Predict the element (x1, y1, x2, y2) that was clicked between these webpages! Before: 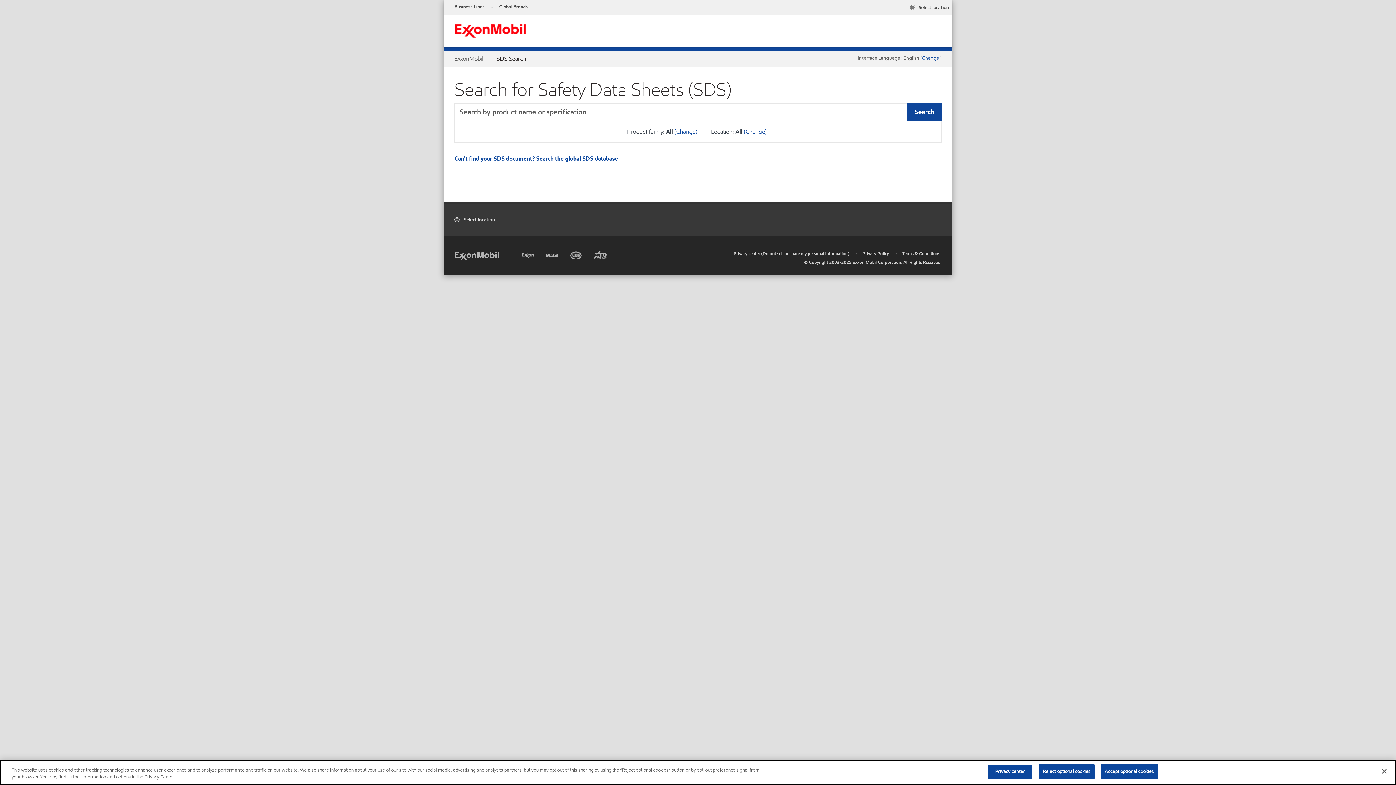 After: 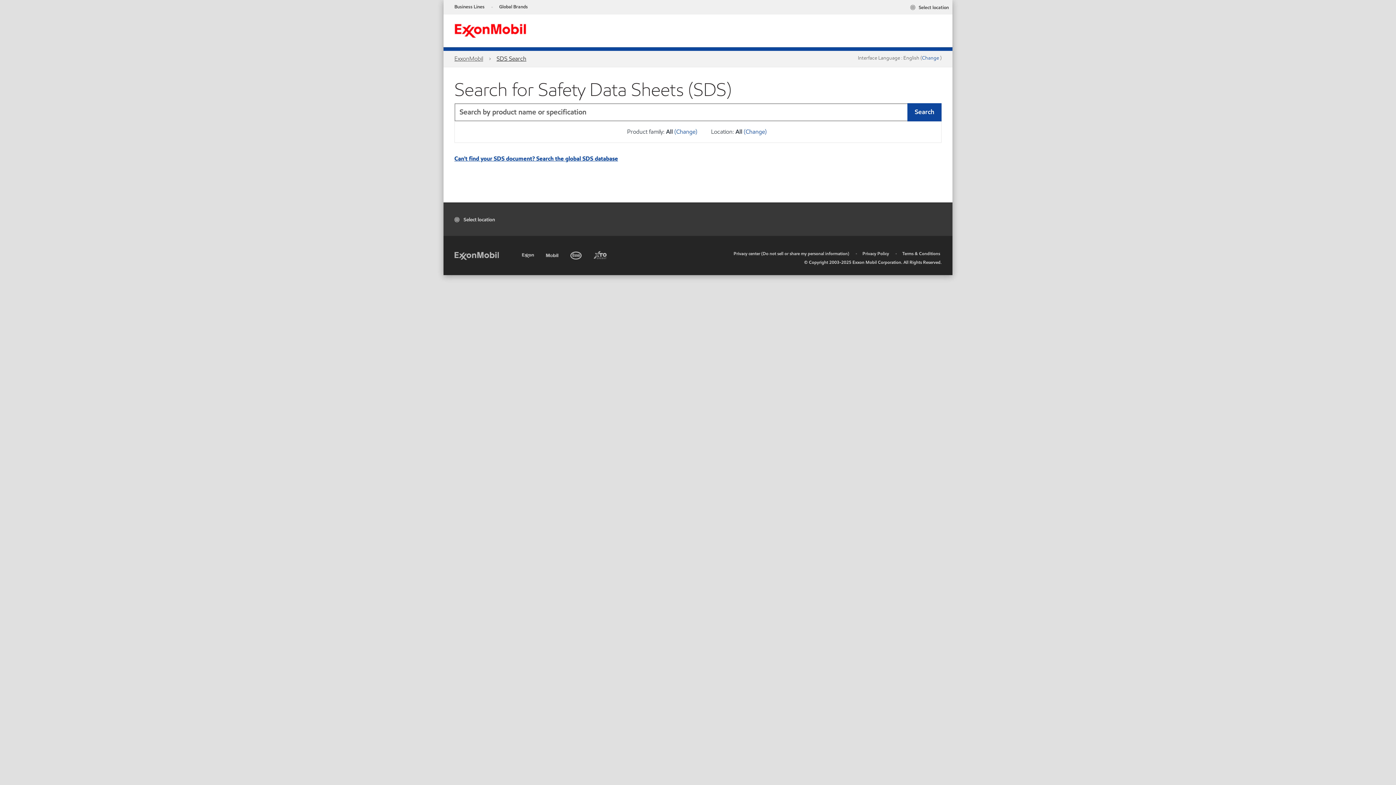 Action: label: Reject optional cookies bbox: (1039, 764, 1094, 779)